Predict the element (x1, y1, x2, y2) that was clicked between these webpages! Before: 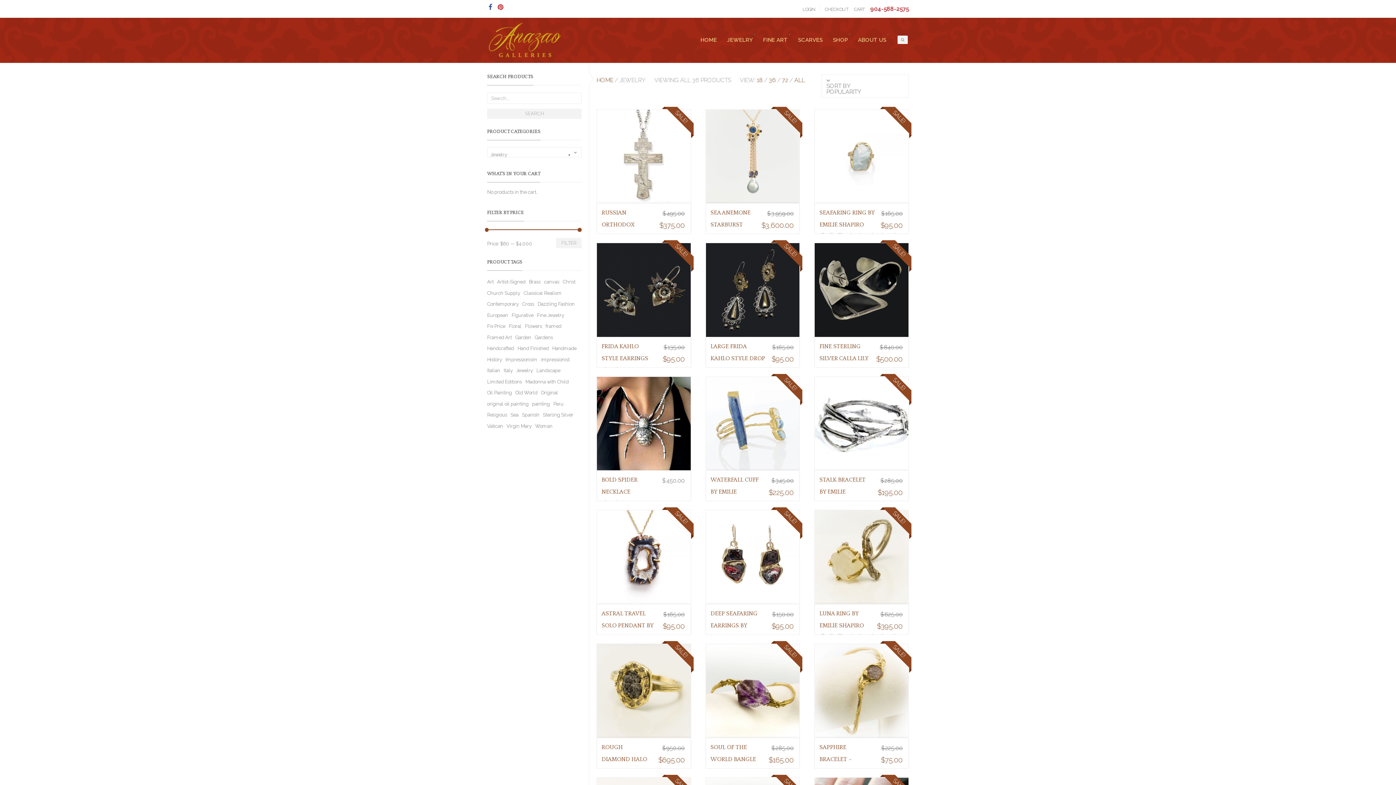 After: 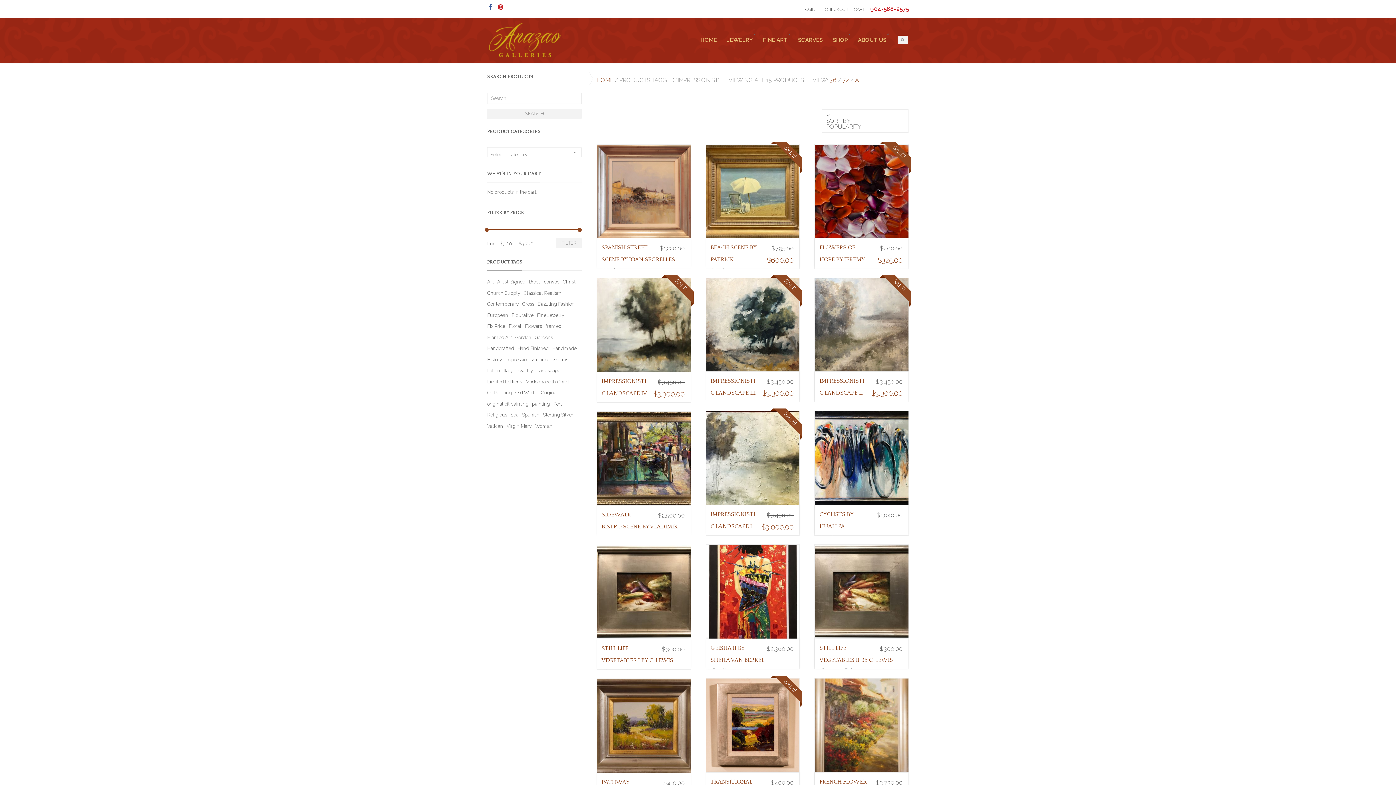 Action: bbox: (541, 355, 569, 364) label: impressionist (15 products)